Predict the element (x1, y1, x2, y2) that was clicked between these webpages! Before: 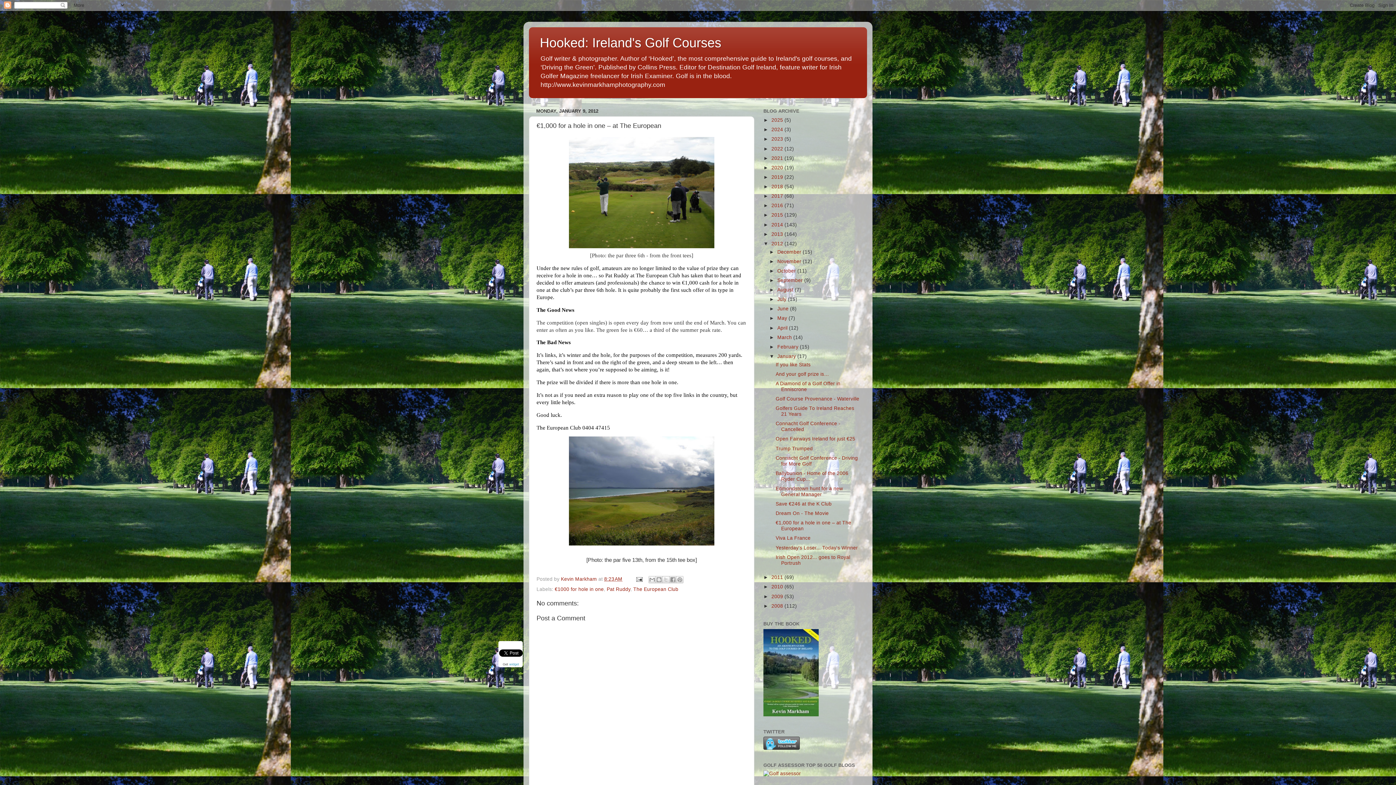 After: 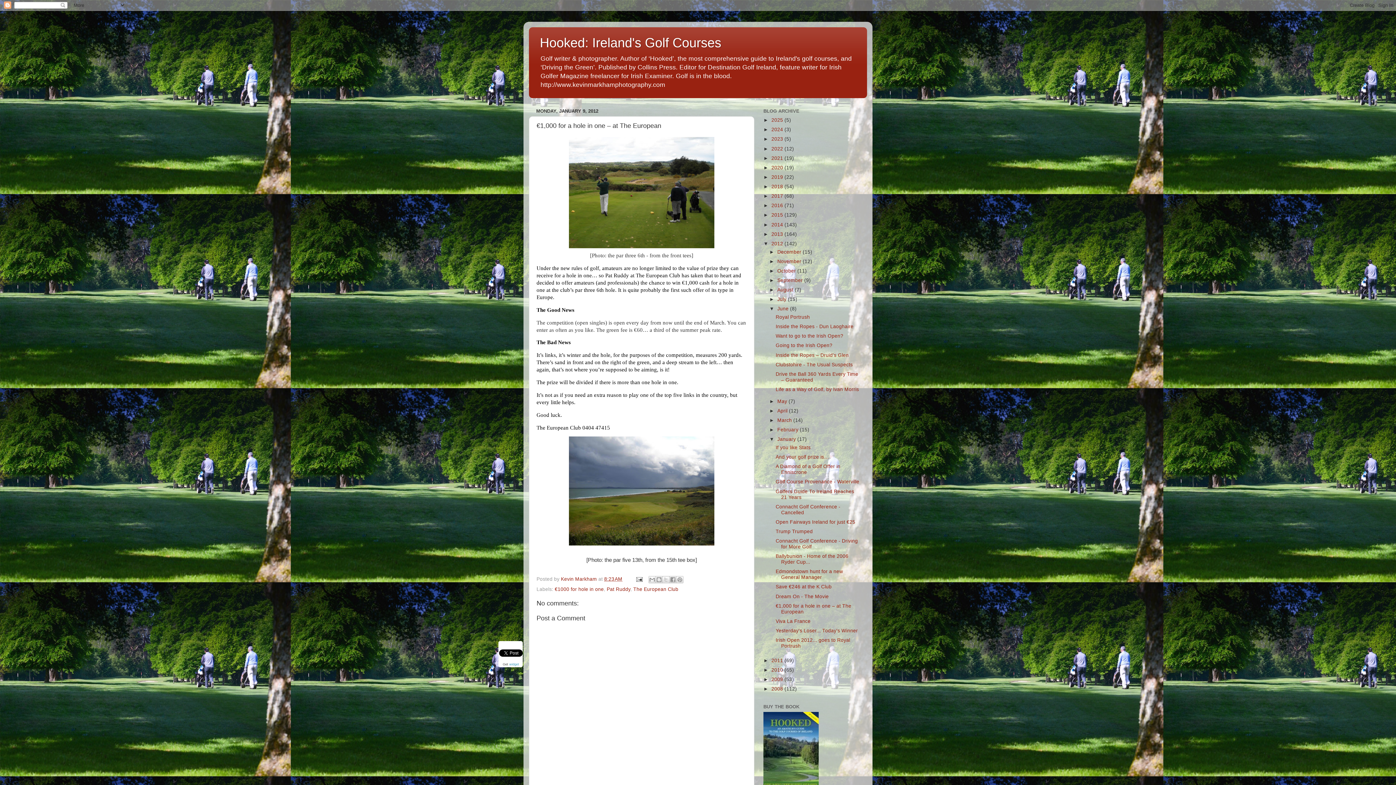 Action: label: ►   bbox: (769, 306, 777, 311)